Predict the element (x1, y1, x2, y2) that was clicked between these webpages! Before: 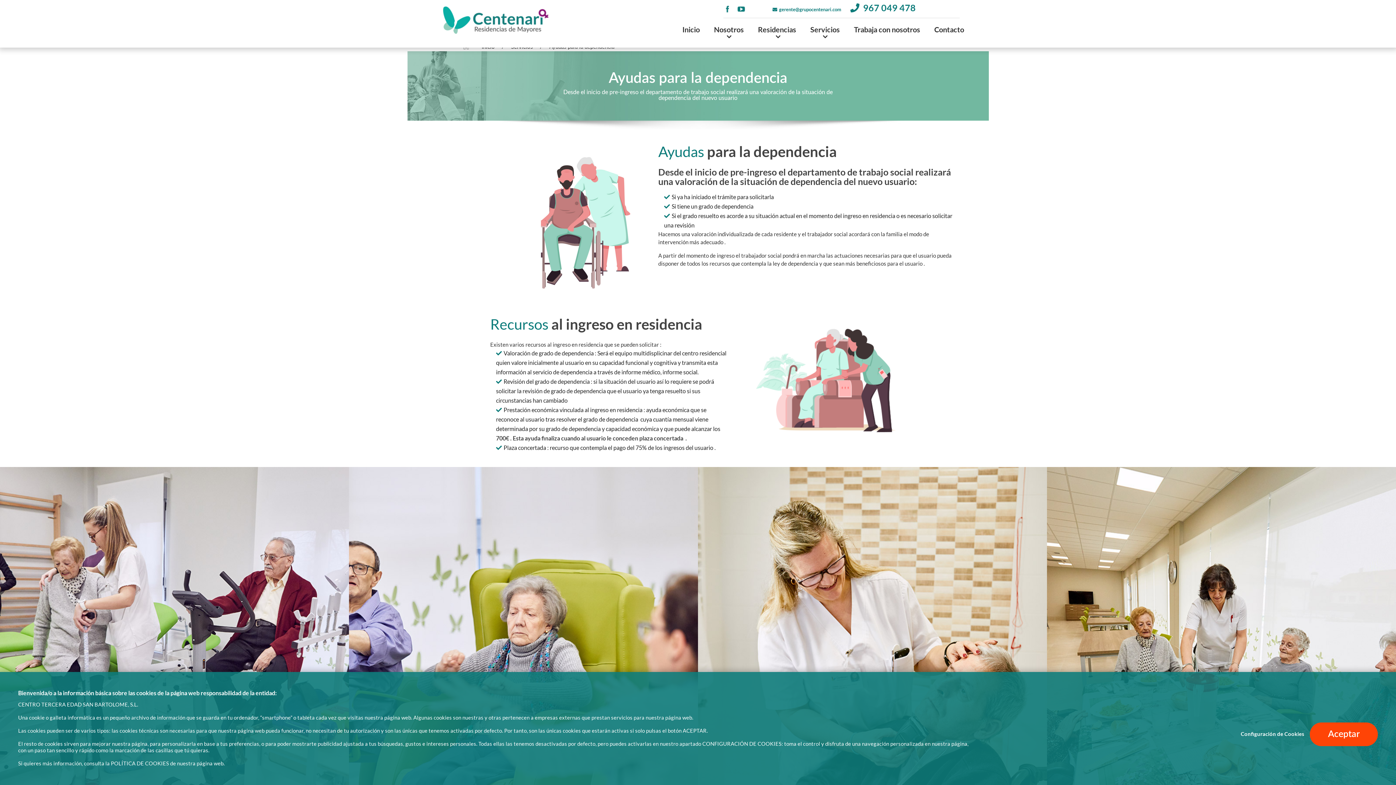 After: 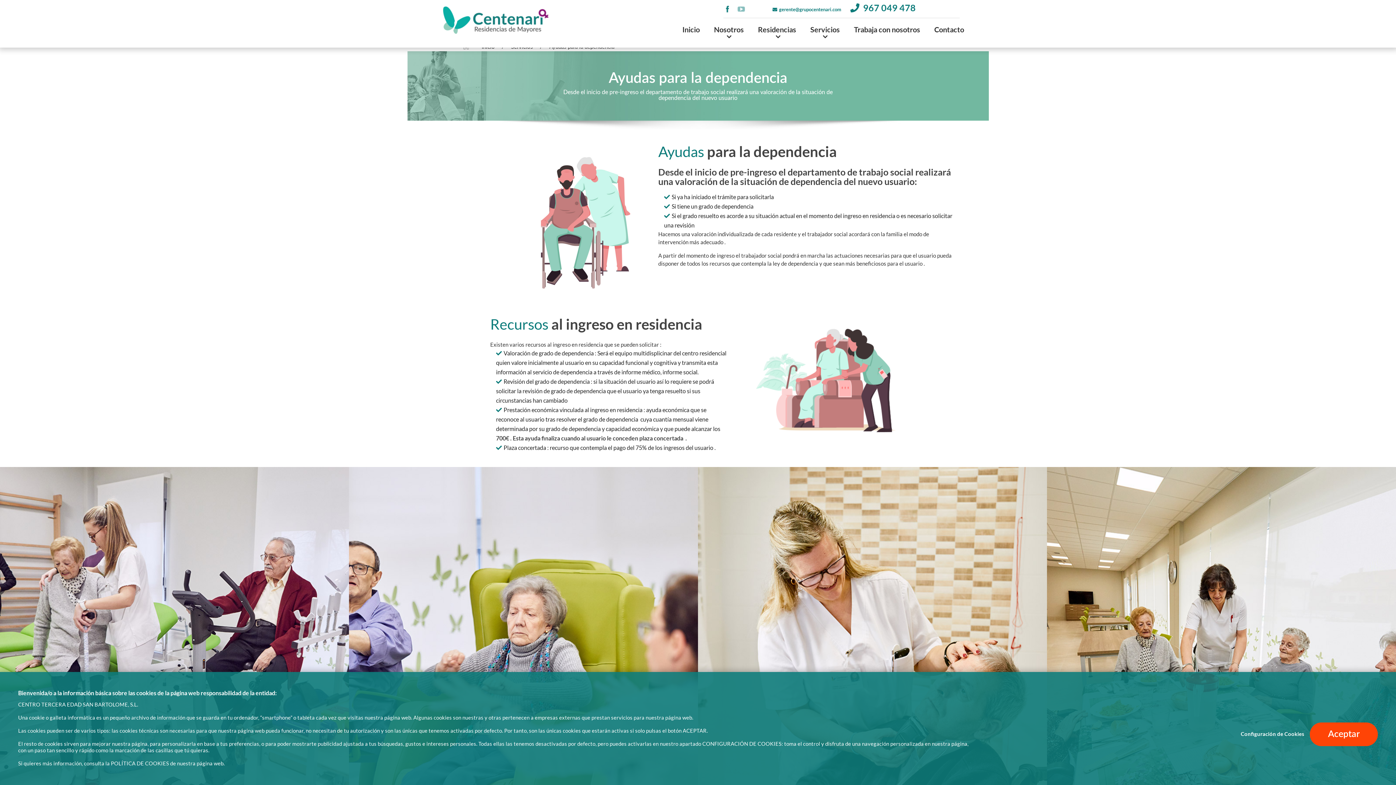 Action: label: Youtube bbox: (737, 4, 745, 13)